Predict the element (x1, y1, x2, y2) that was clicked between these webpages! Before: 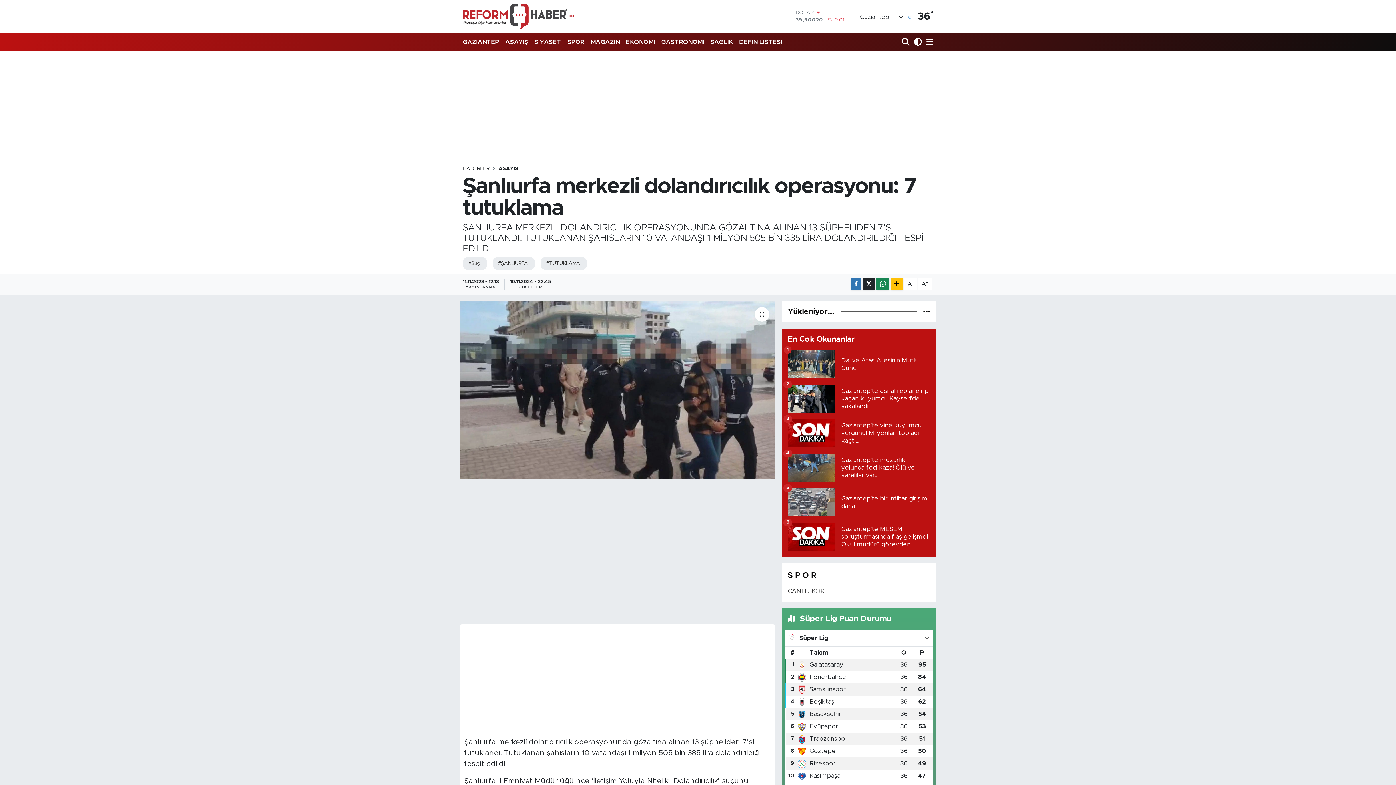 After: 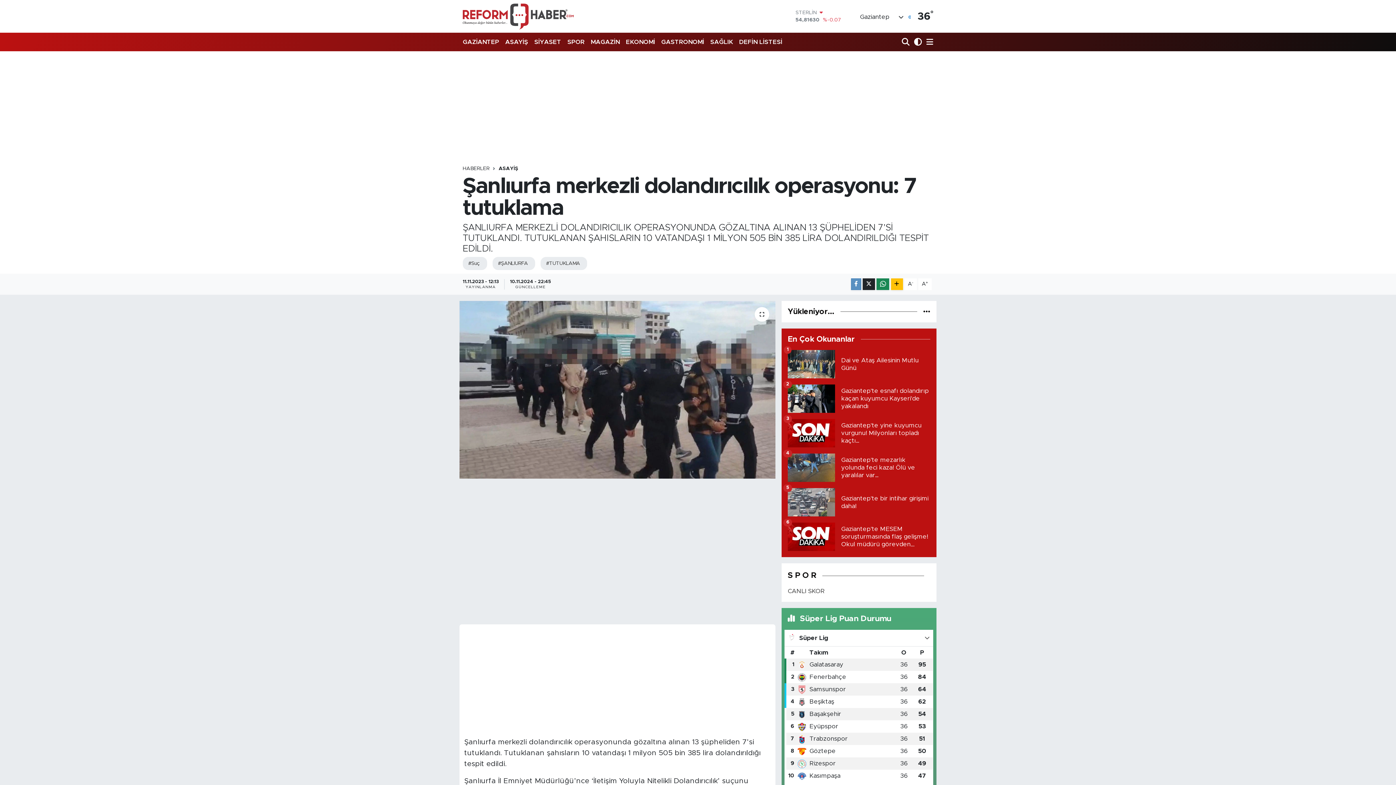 Action: bbox: (851, 278, 861, 290)